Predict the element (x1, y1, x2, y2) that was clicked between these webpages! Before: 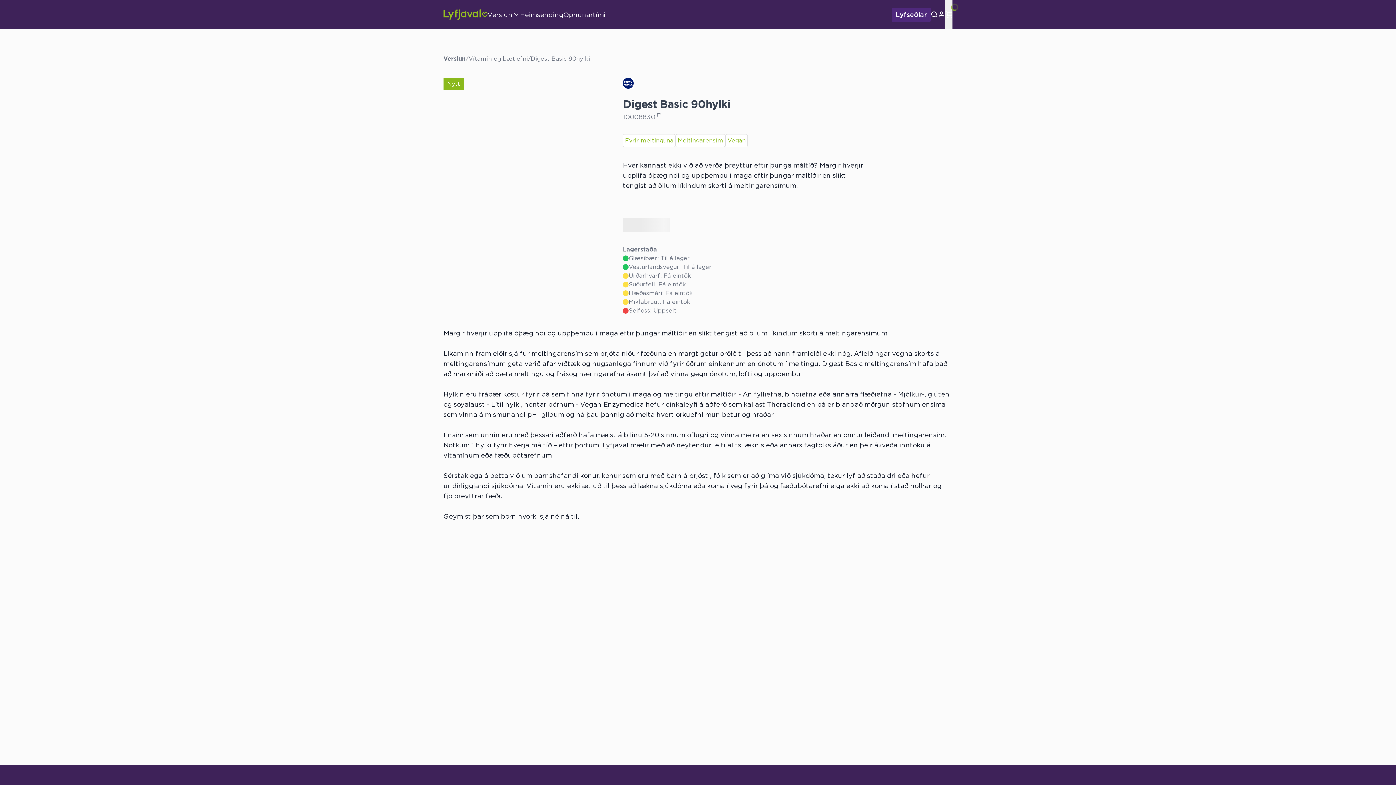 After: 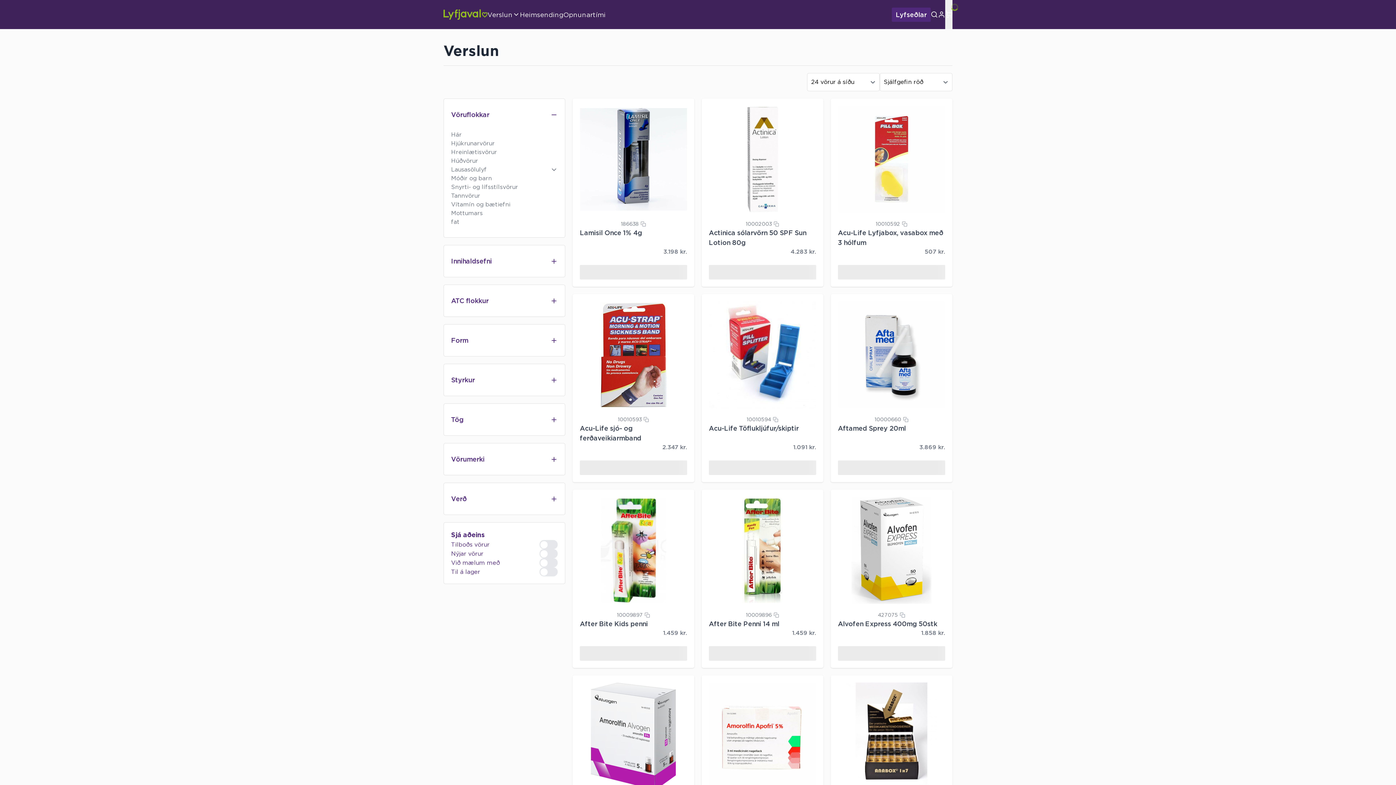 Action: label: Verslun bbox: (443, 54, 465, 63)